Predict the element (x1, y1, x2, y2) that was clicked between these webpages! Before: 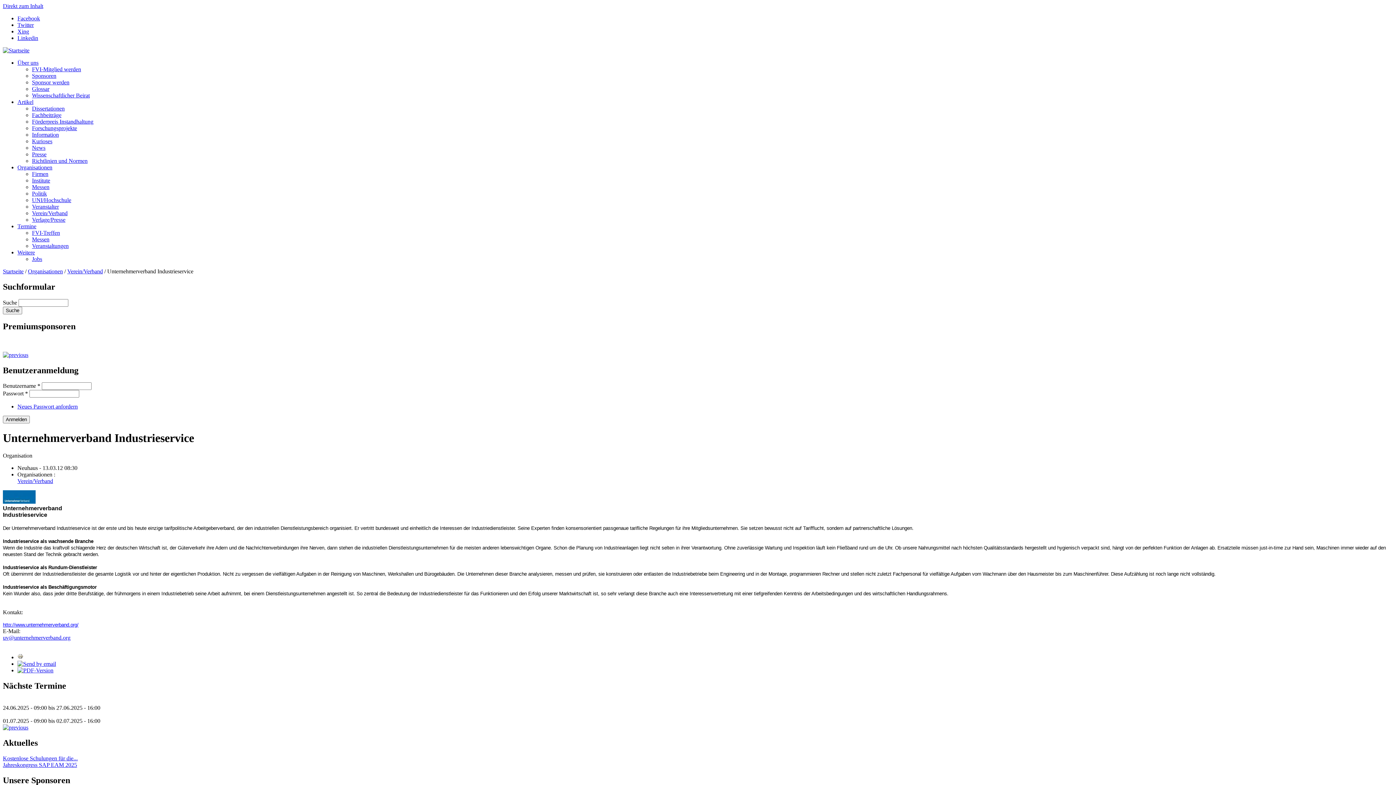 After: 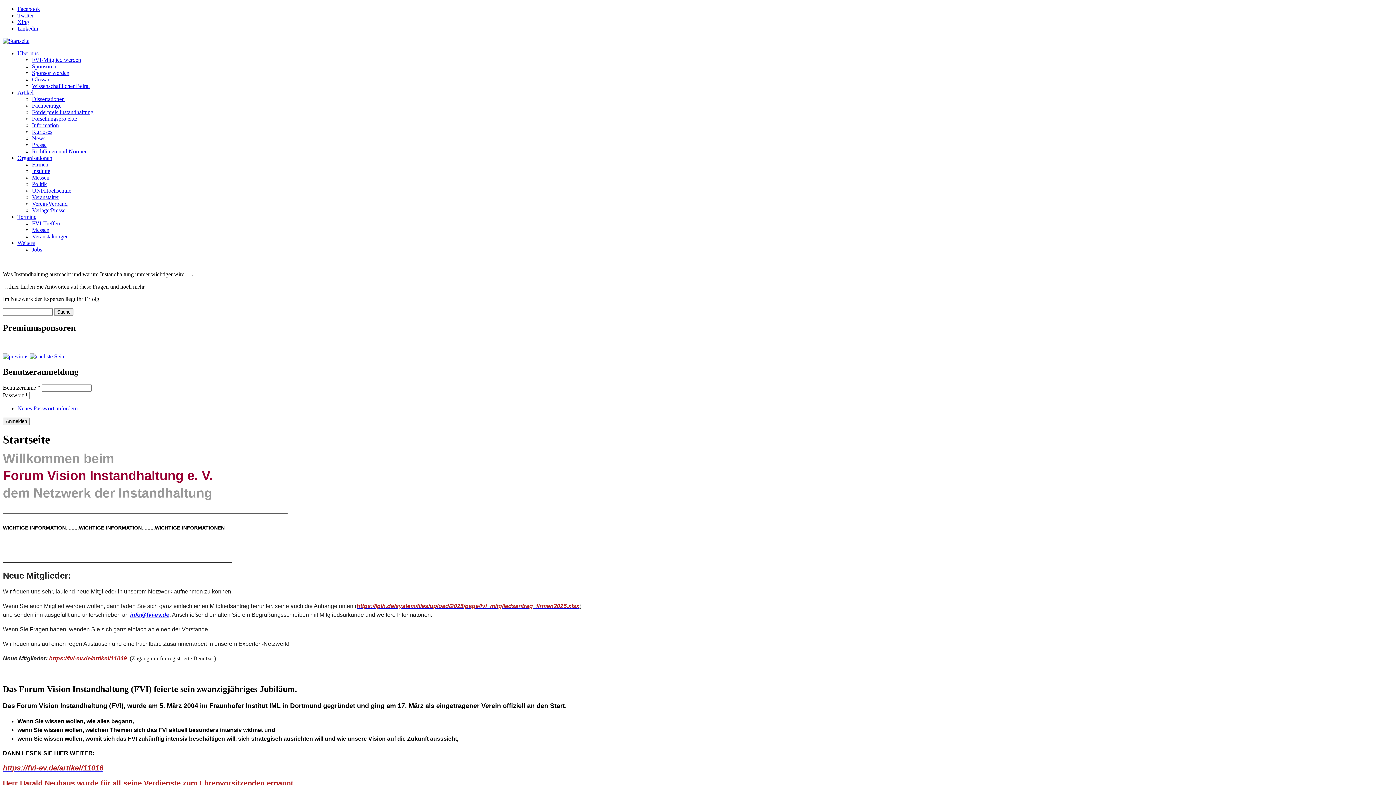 Action: label: Startseite bbox: (2, 268, 23, 274)